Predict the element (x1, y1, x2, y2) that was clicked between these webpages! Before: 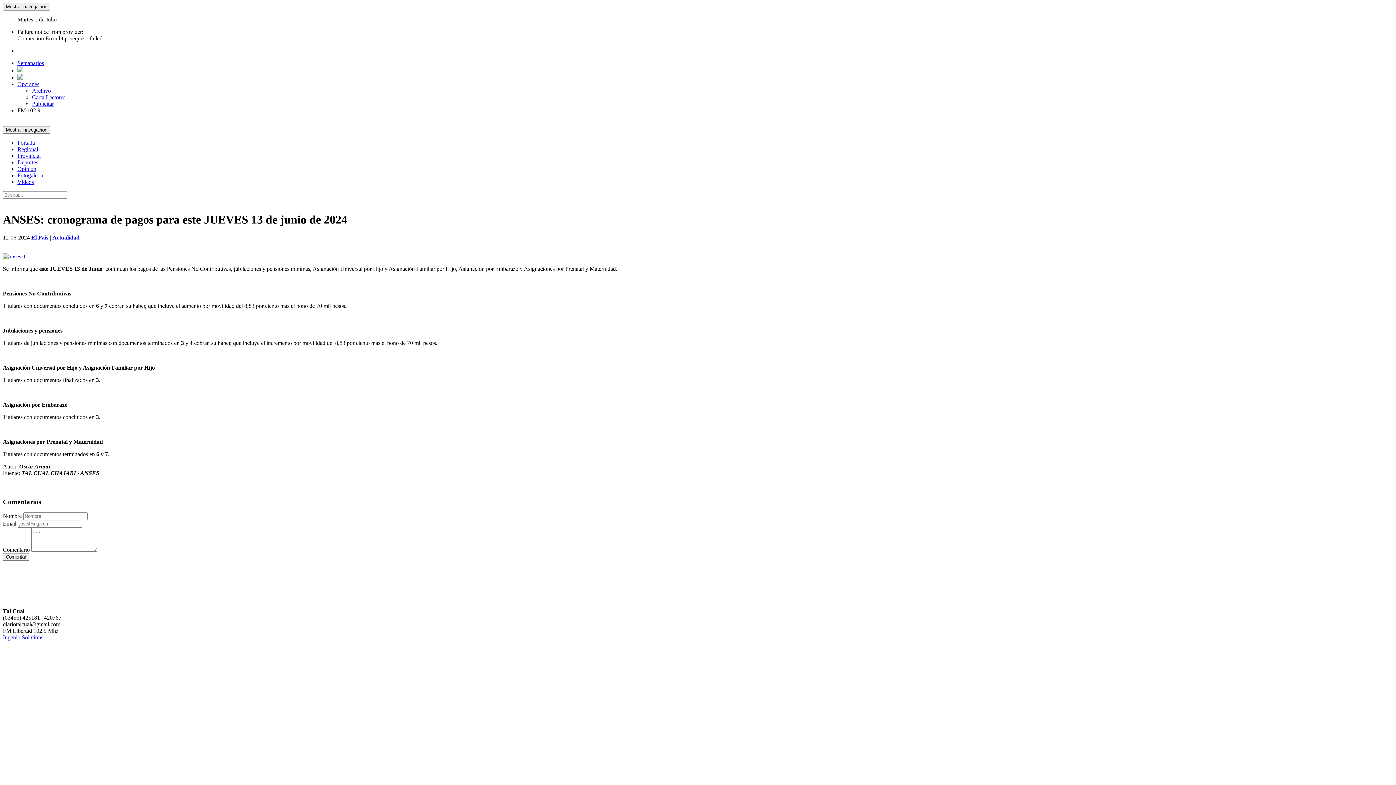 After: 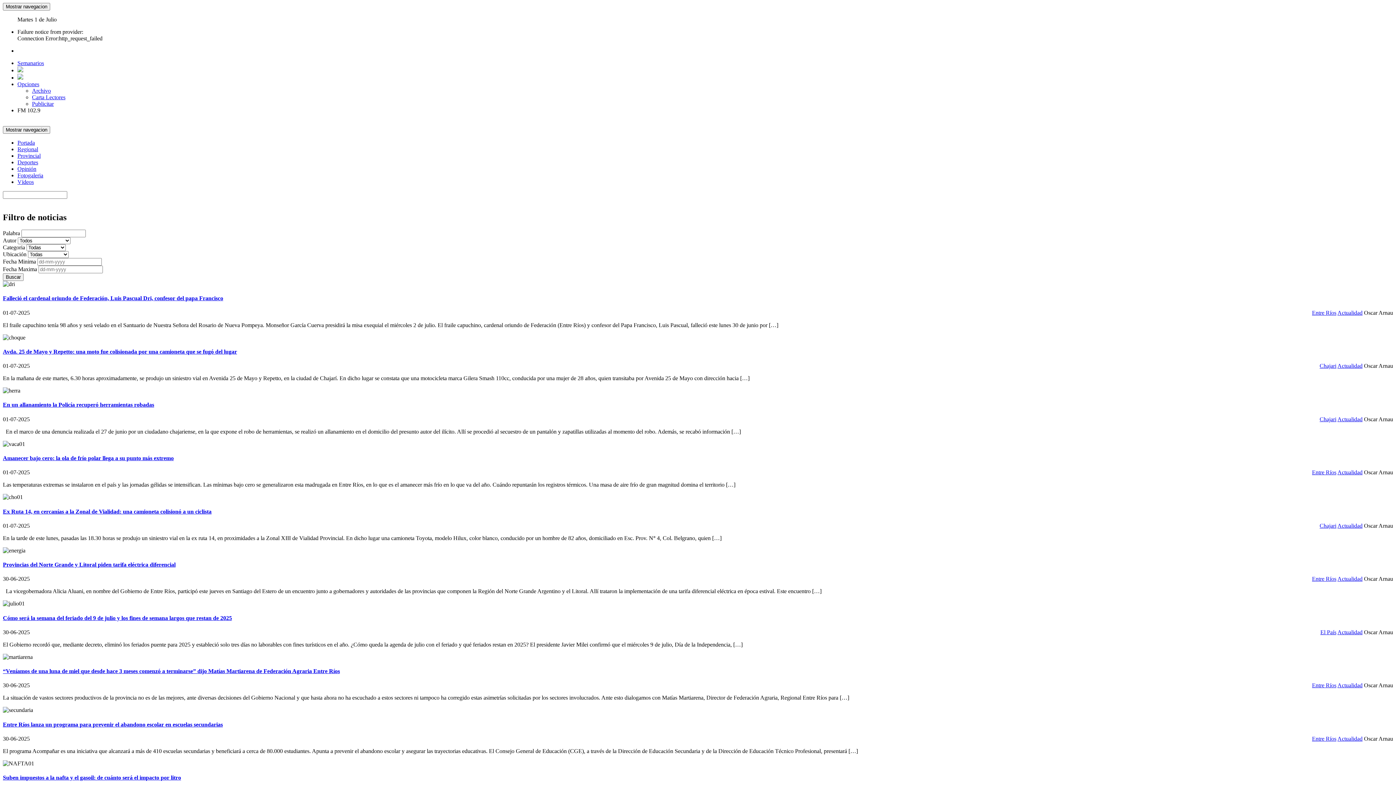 Action: label: Archivo bbox: (32, 87, 50, 93)